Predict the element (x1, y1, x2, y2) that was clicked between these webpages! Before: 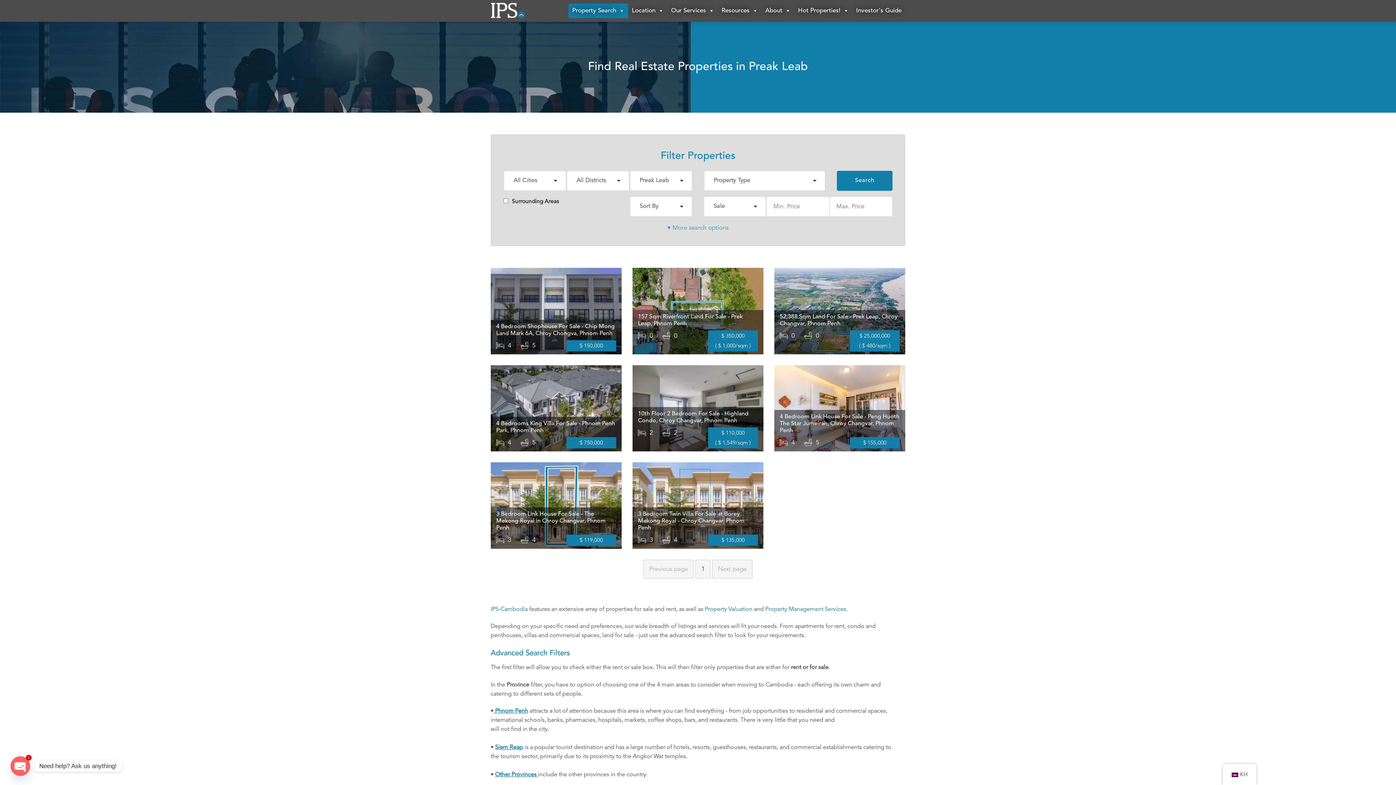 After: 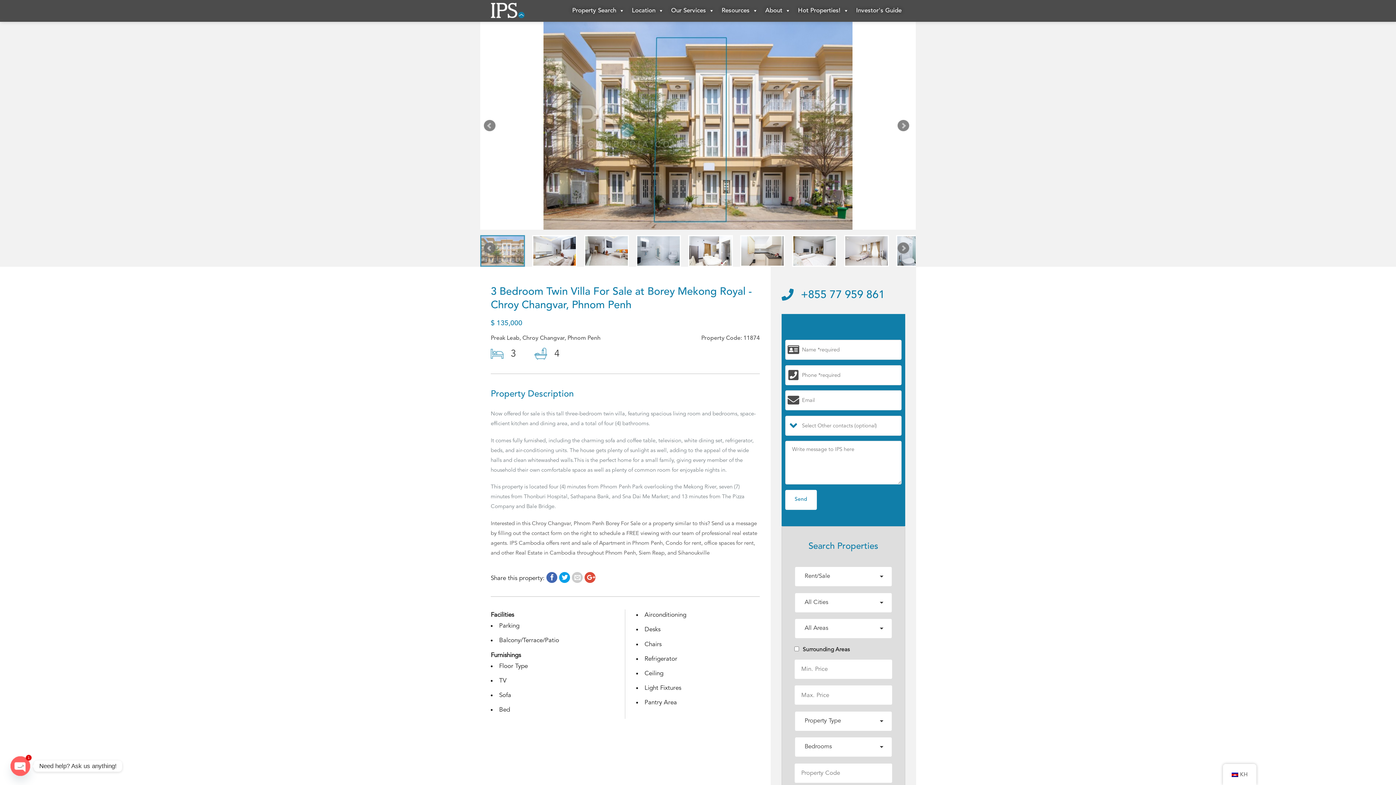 Action: bbox: (632, 462, 763, 549) label: 3 Bedroom Twin Villa For Sale at Borey Mekong Royal - Chroy Changvar, Phnom Penh
3 4

$ 135,000